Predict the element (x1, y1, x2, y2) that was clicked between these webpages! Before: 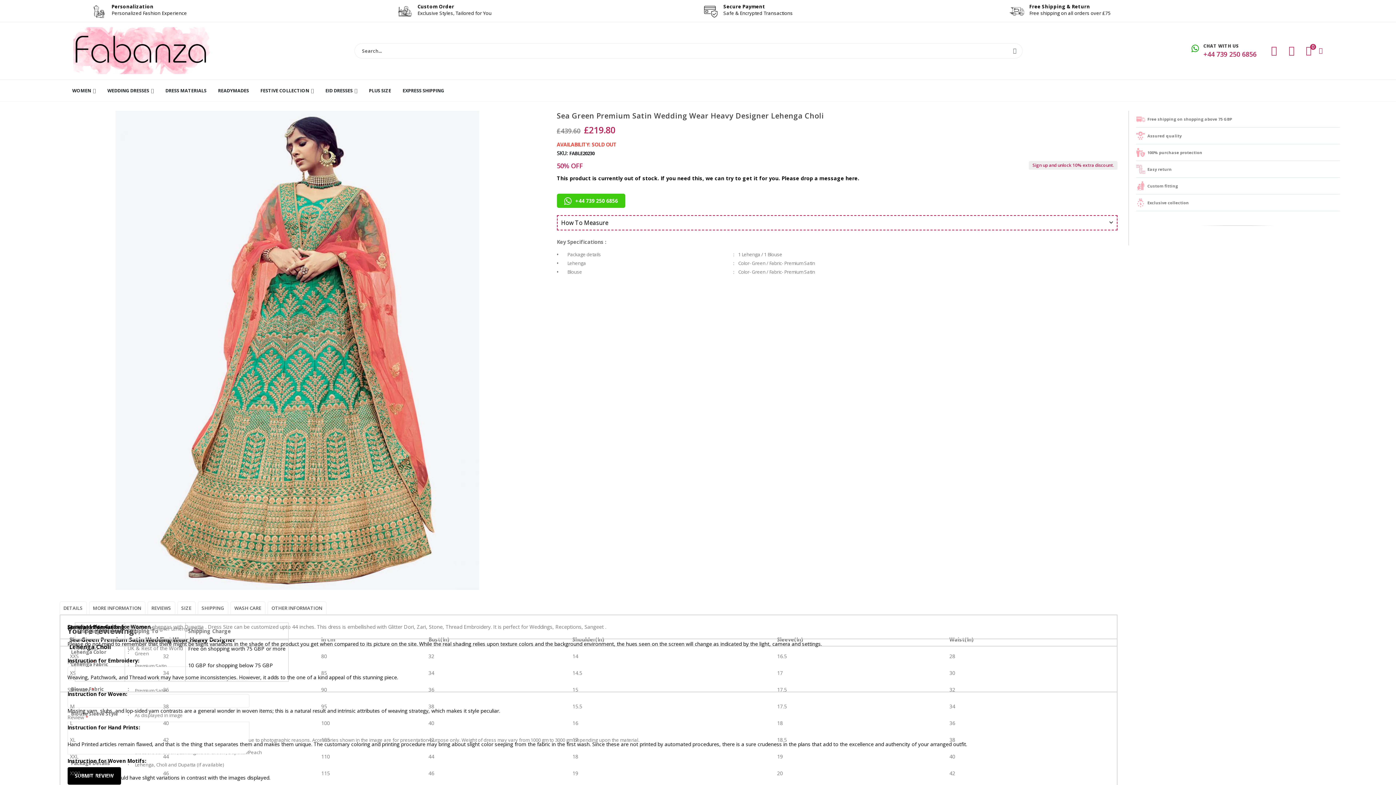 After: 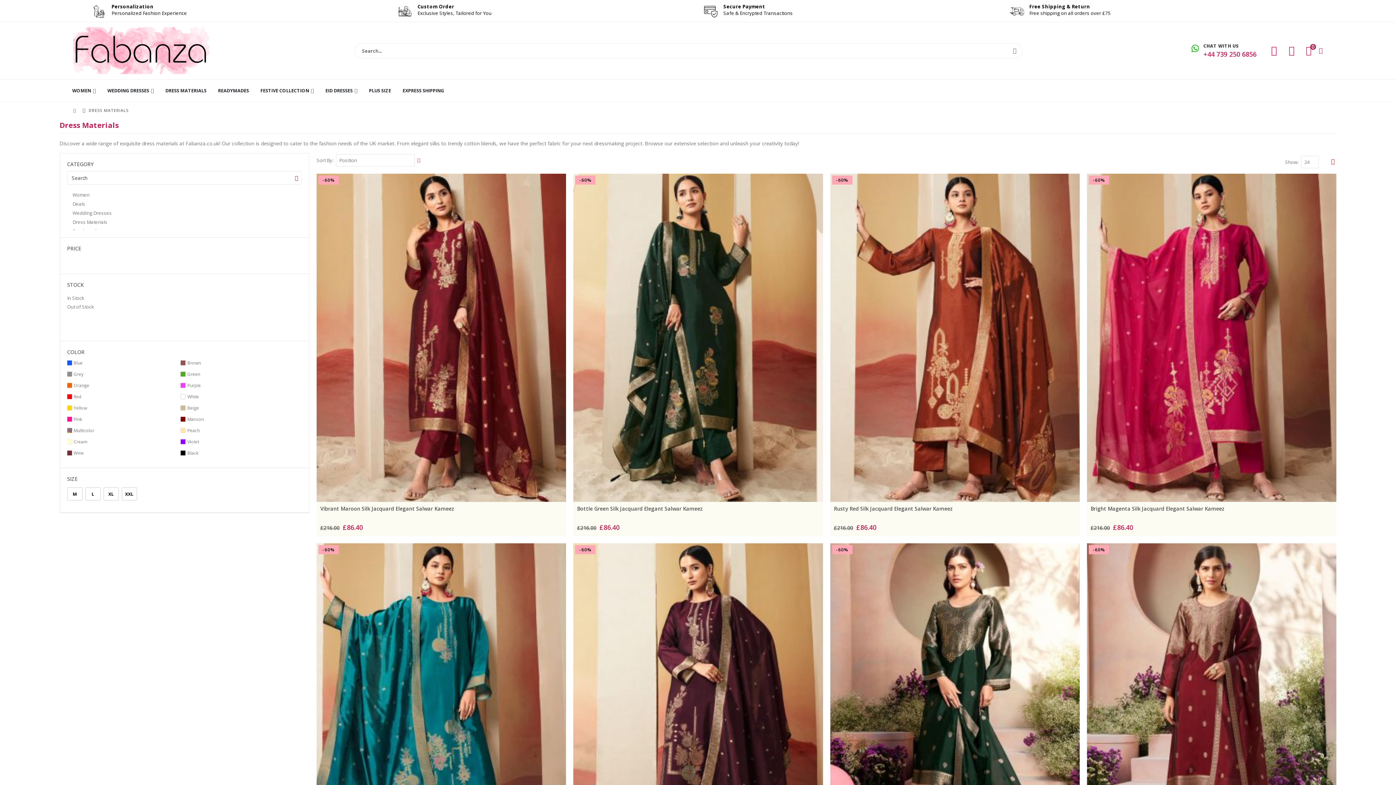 Action: label: DRESS MATERIALS bbox: (165, 79, 206, 100)